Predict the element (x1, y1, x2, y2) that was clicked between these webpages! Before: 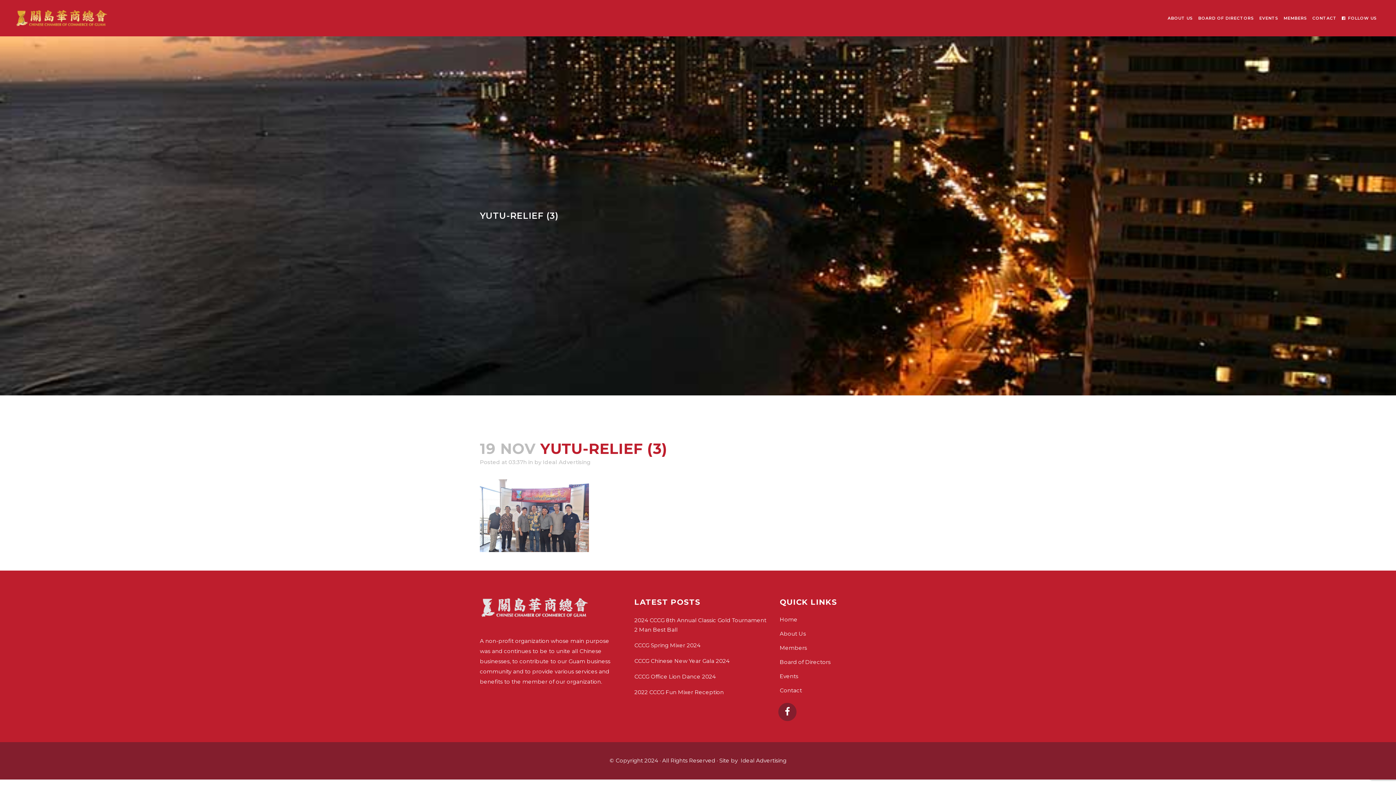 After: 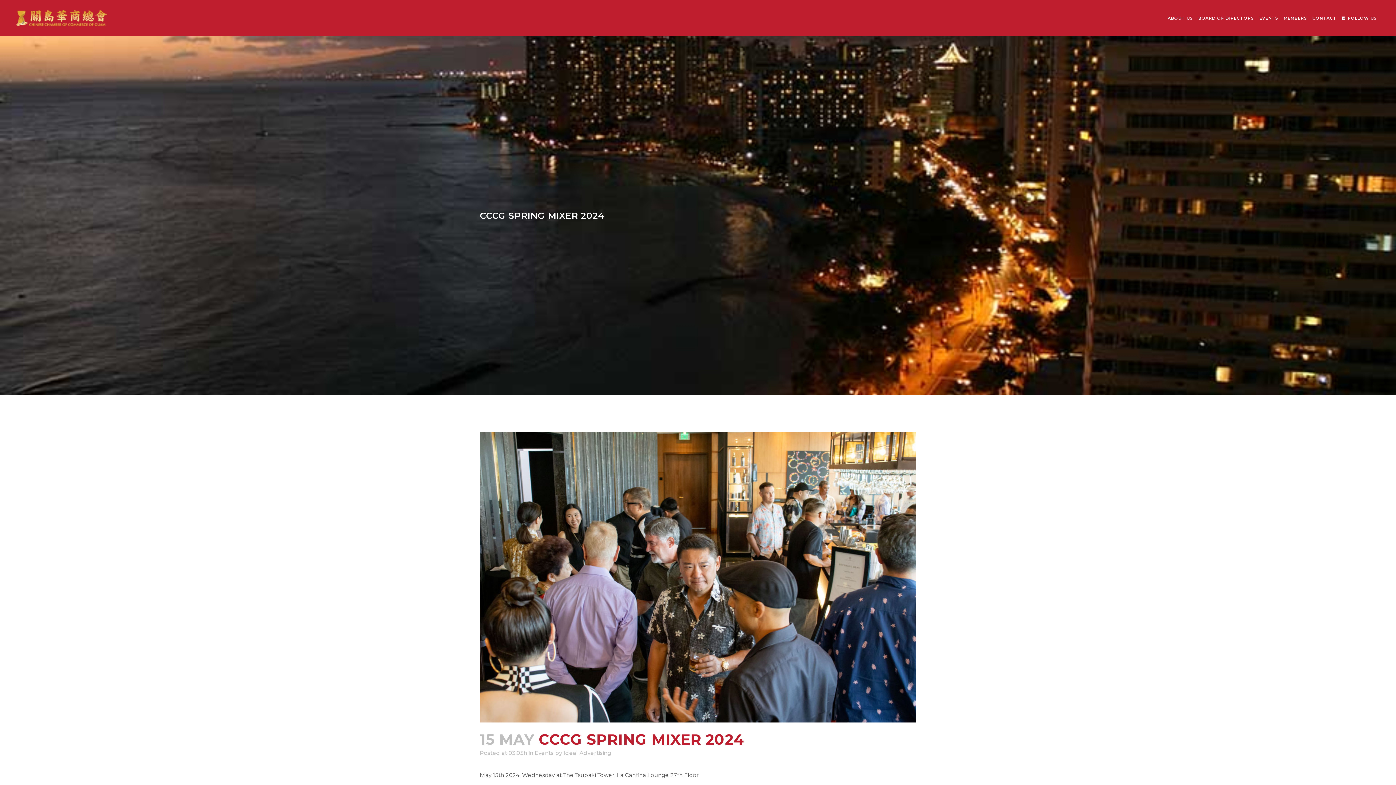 Action: label: CCCG Spring Mixer 2024 bbox: (634, 641, 769, 650)